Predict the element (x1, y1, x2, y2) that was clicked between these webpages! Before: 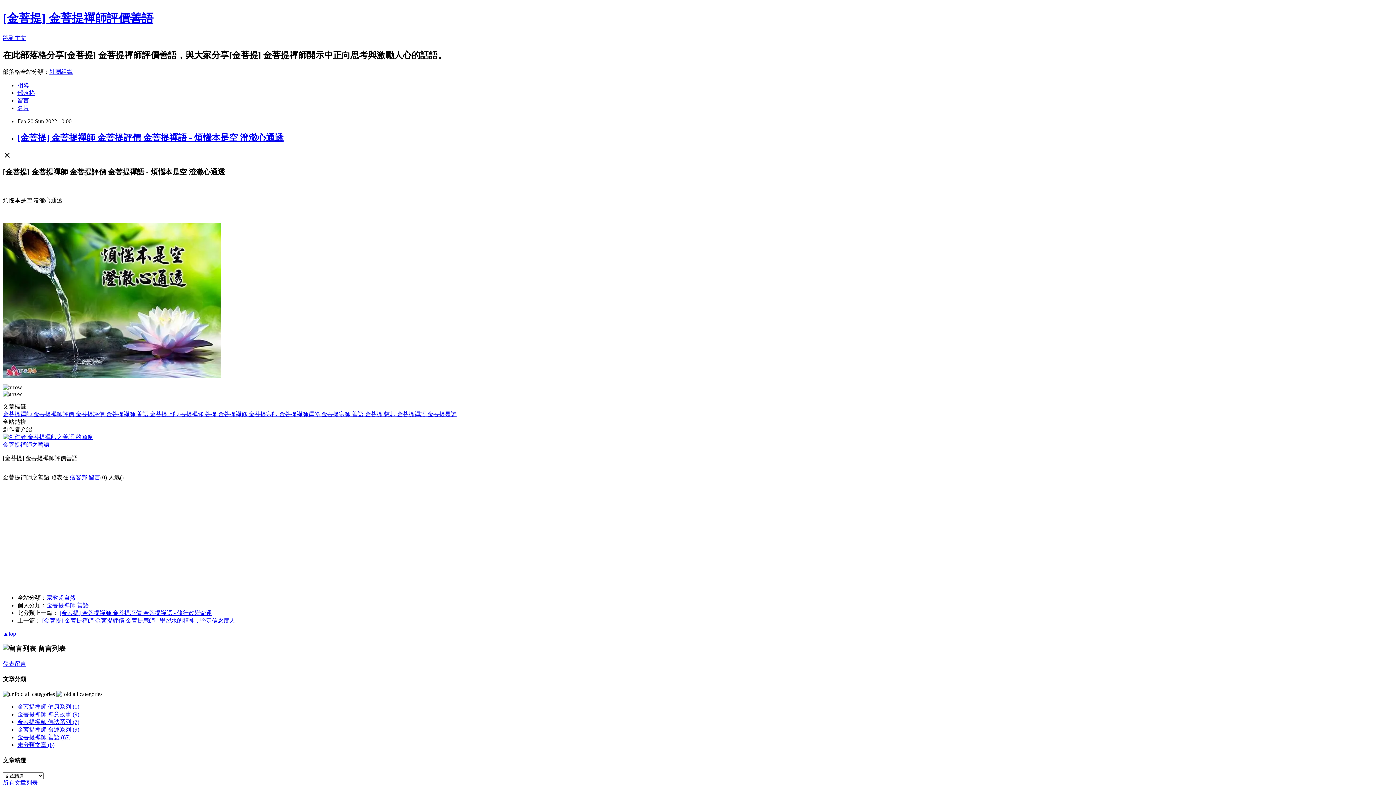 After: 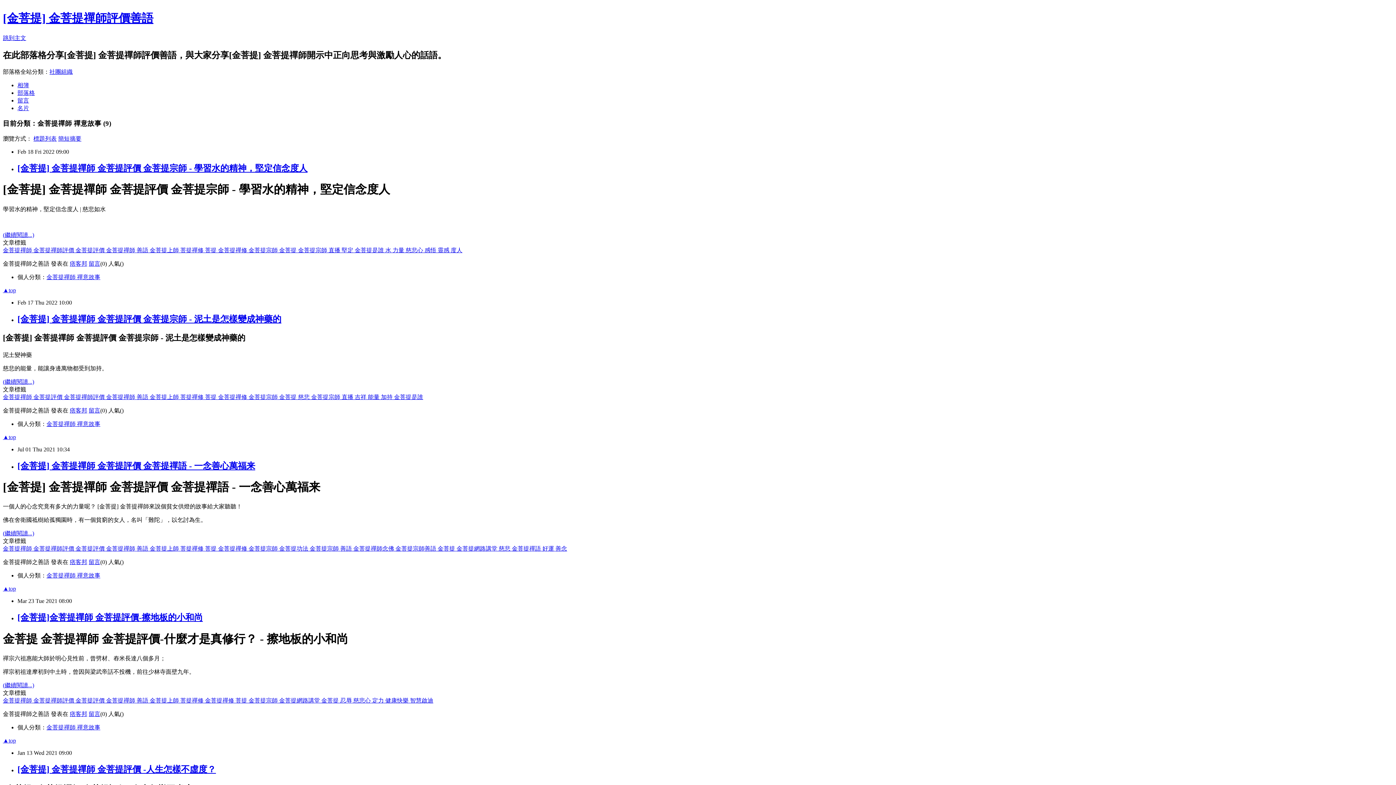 Action: bbox: (17, 711, 79, 717) label: 金菩提禪師 禪意故事 (9)